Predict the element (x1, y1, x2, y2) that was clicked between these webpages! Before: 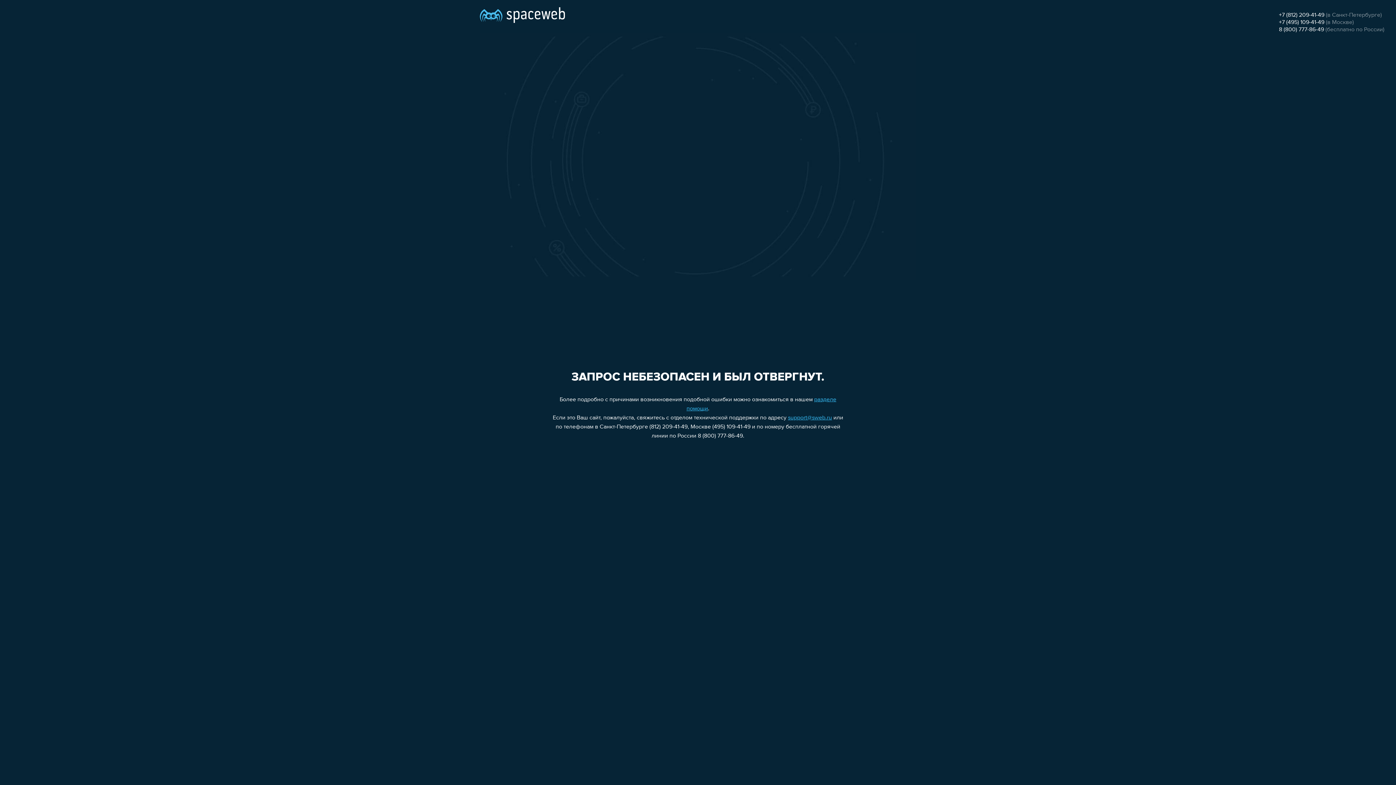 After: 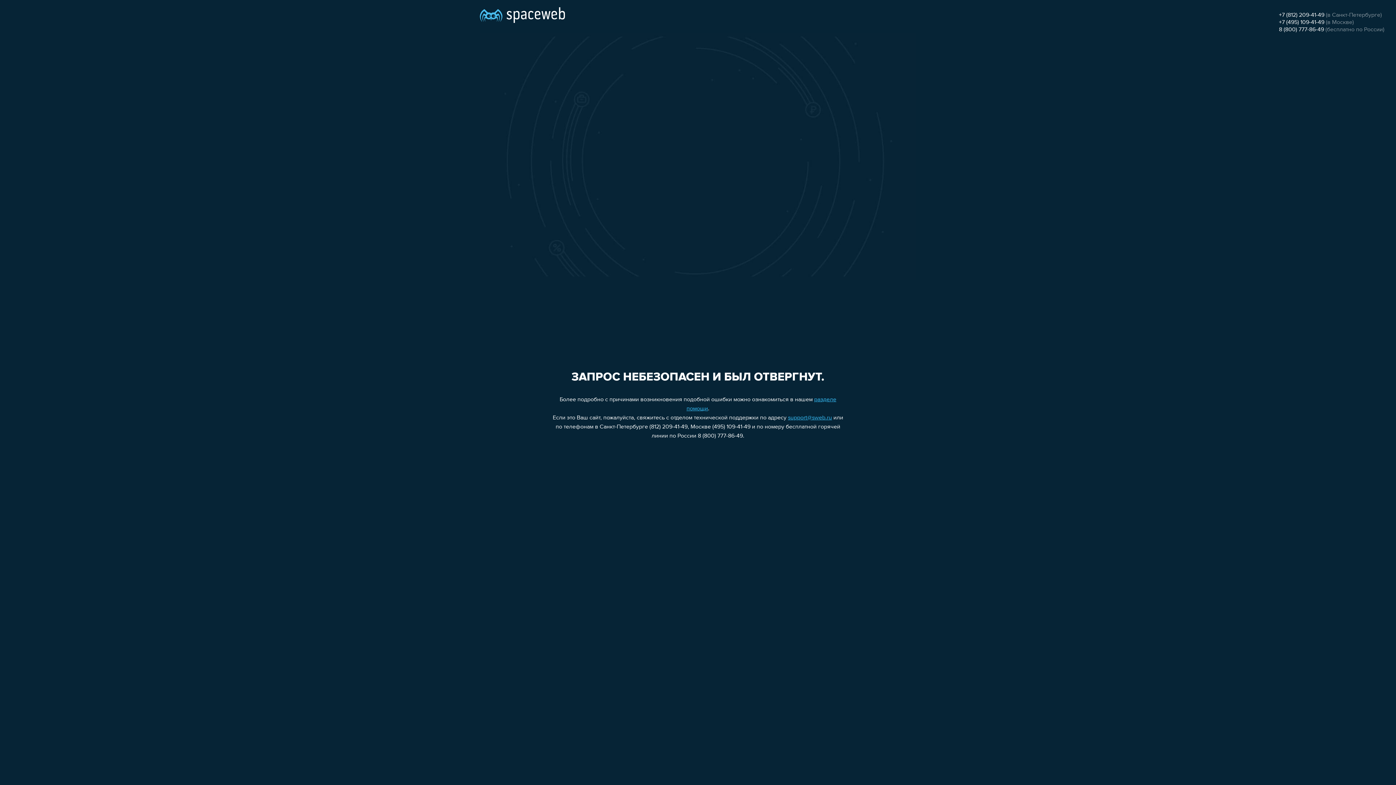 Action: bbox: (788, 415, 832, 421) label: support@sweb.ru